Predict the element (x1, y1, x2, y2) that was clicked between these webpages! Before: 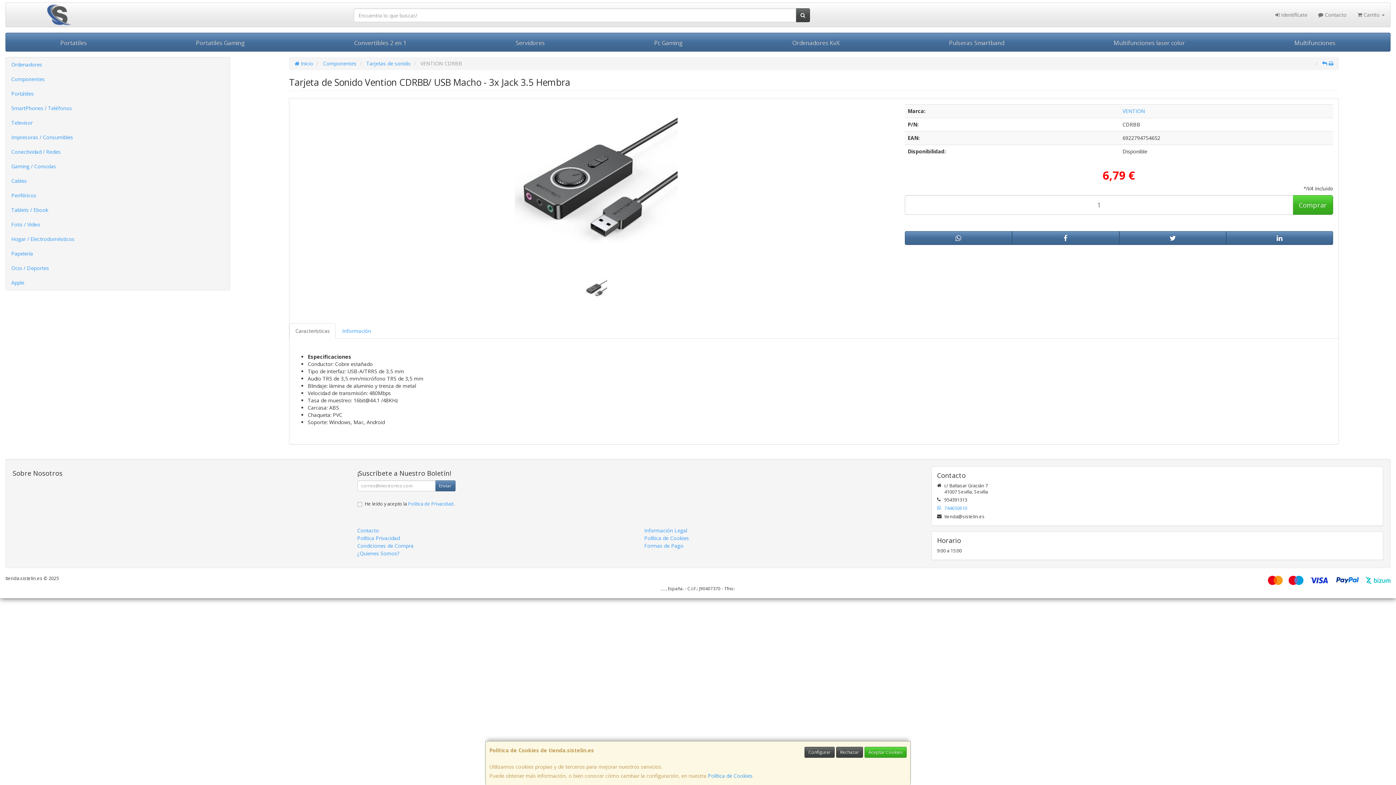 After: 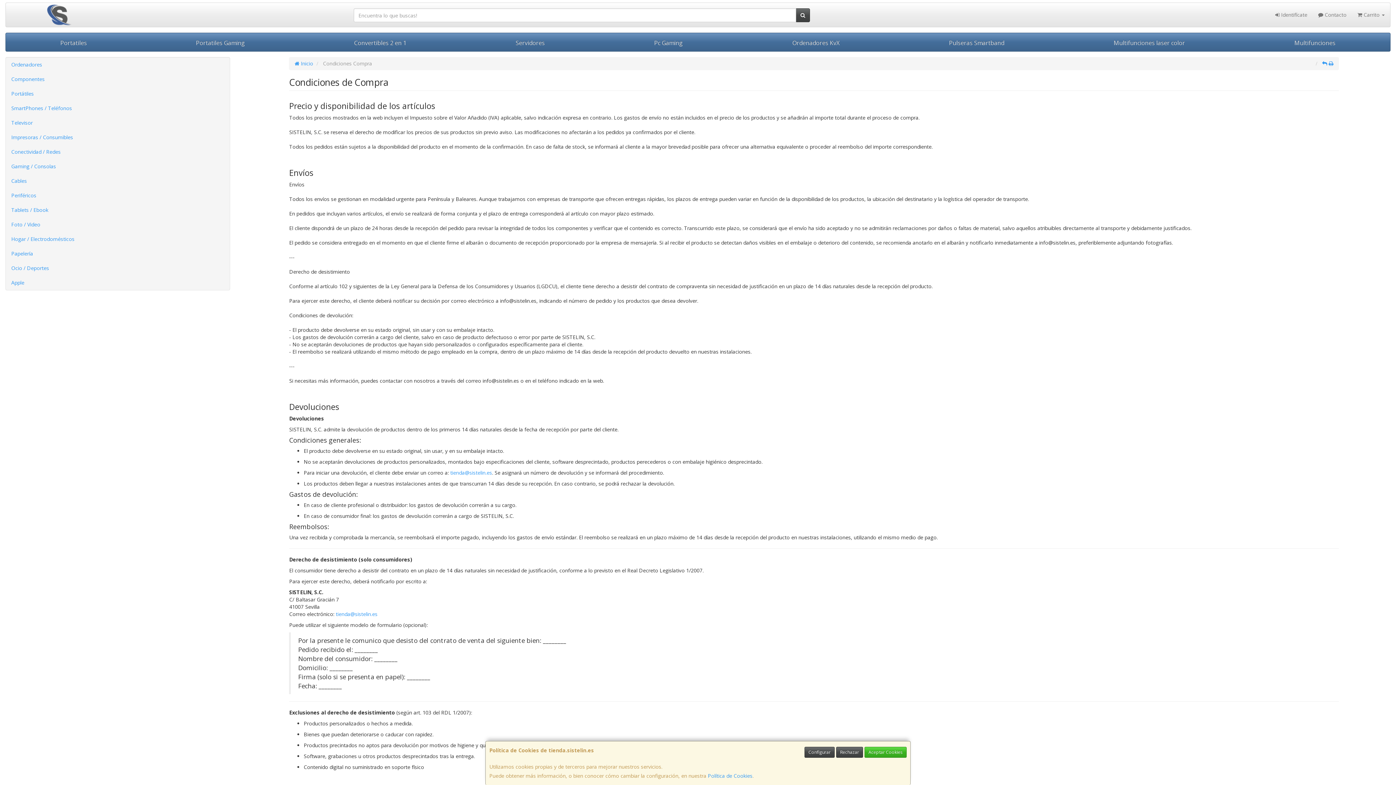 Action: bbox: (357, 542, 413, 549) label: Condiciones de Compra